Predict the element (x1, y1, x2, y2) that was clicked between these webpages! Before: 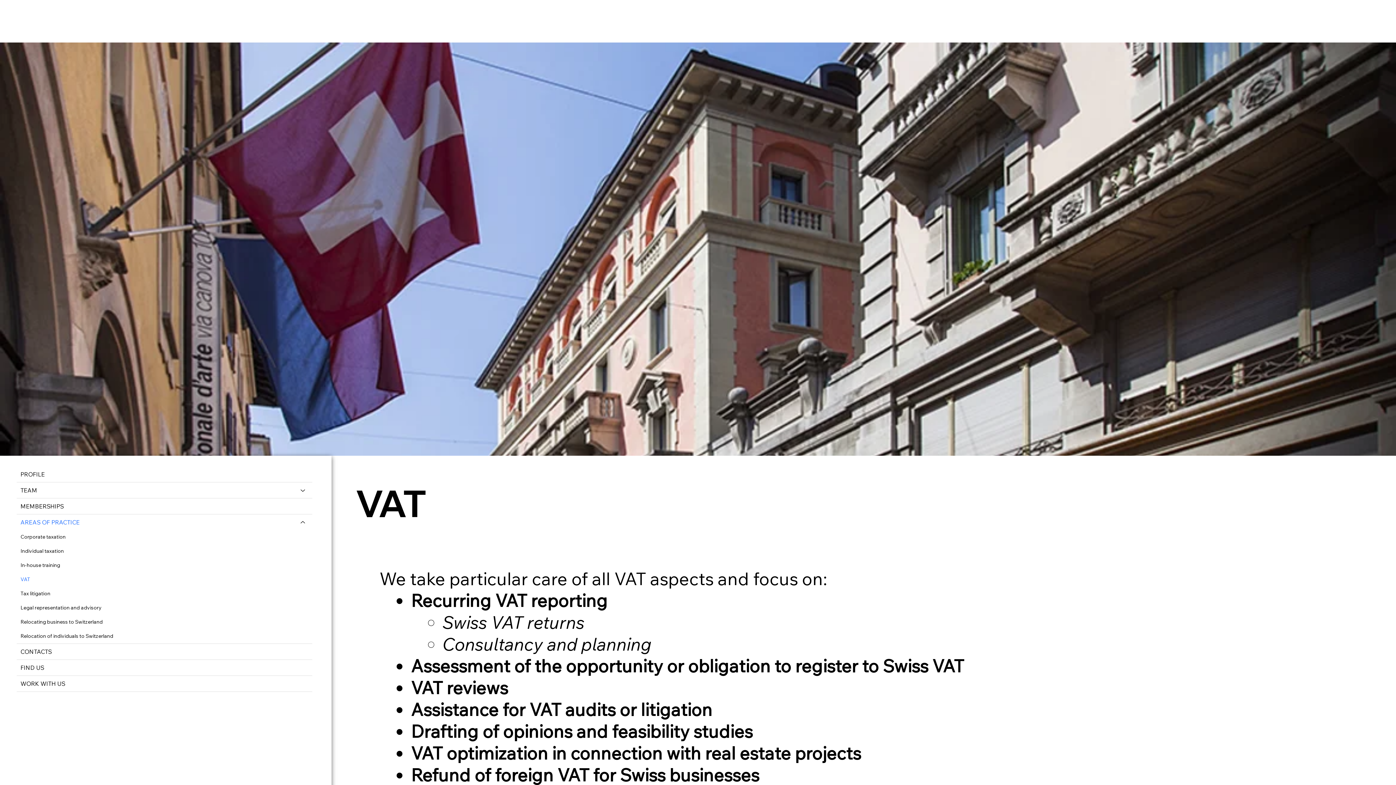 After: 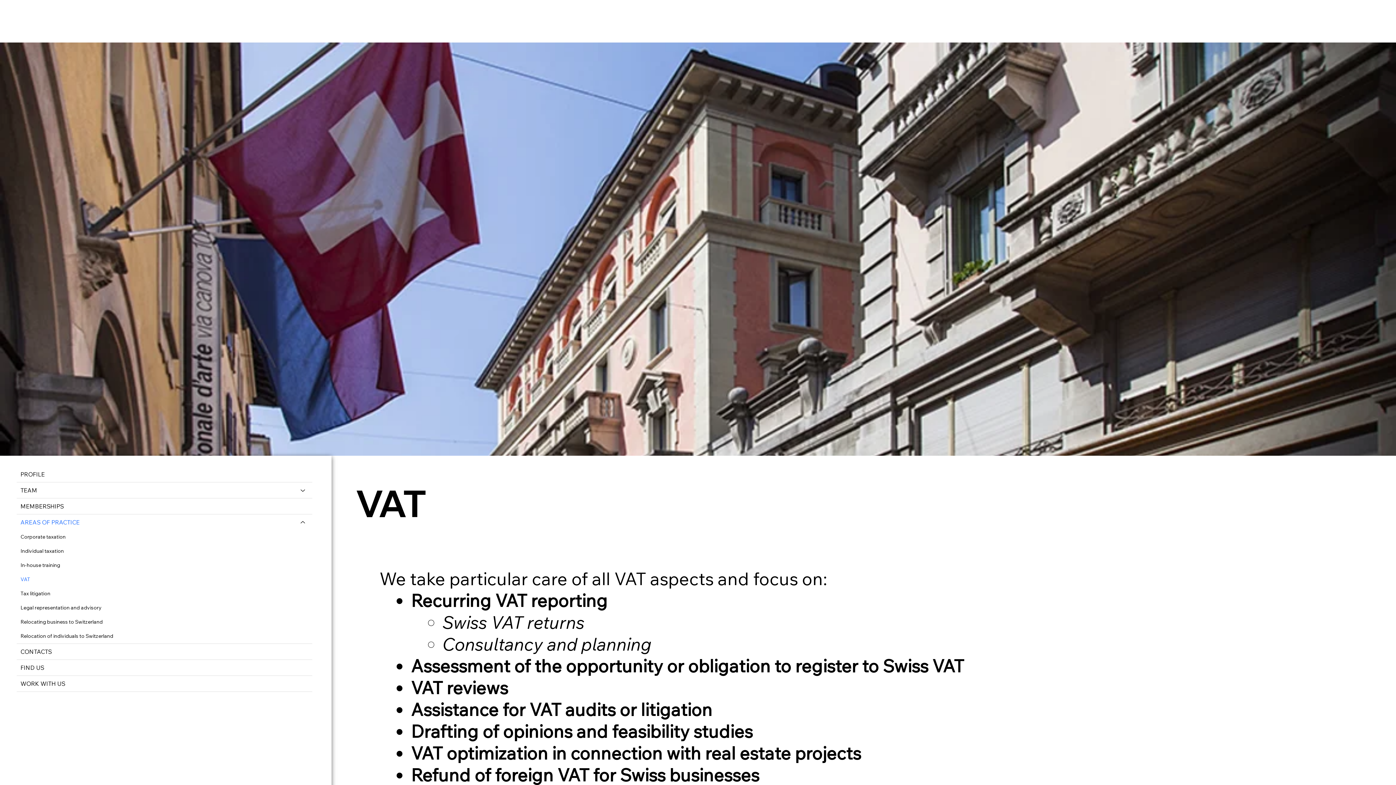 Action: bbox: (294, 515, 312, 530) label: AREAS OF PRACTICE